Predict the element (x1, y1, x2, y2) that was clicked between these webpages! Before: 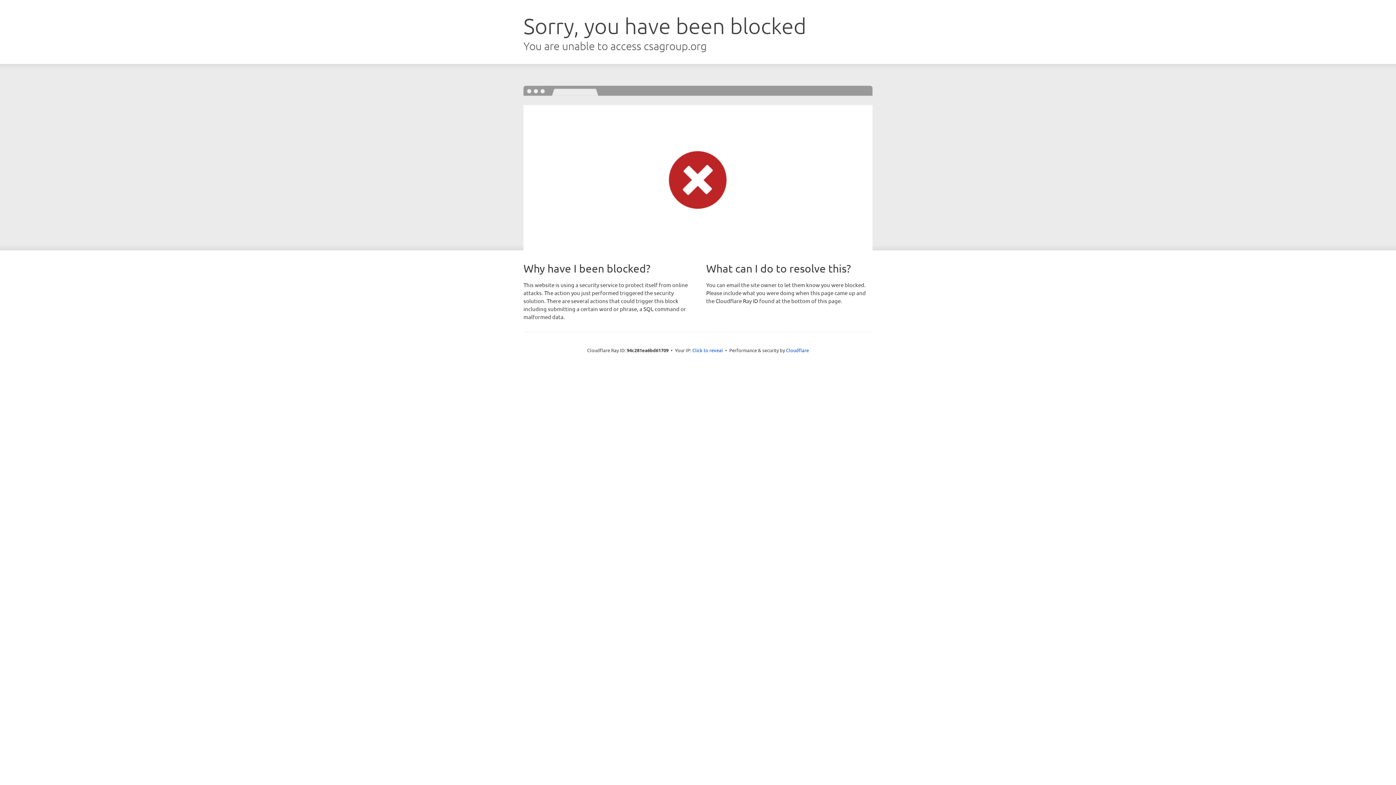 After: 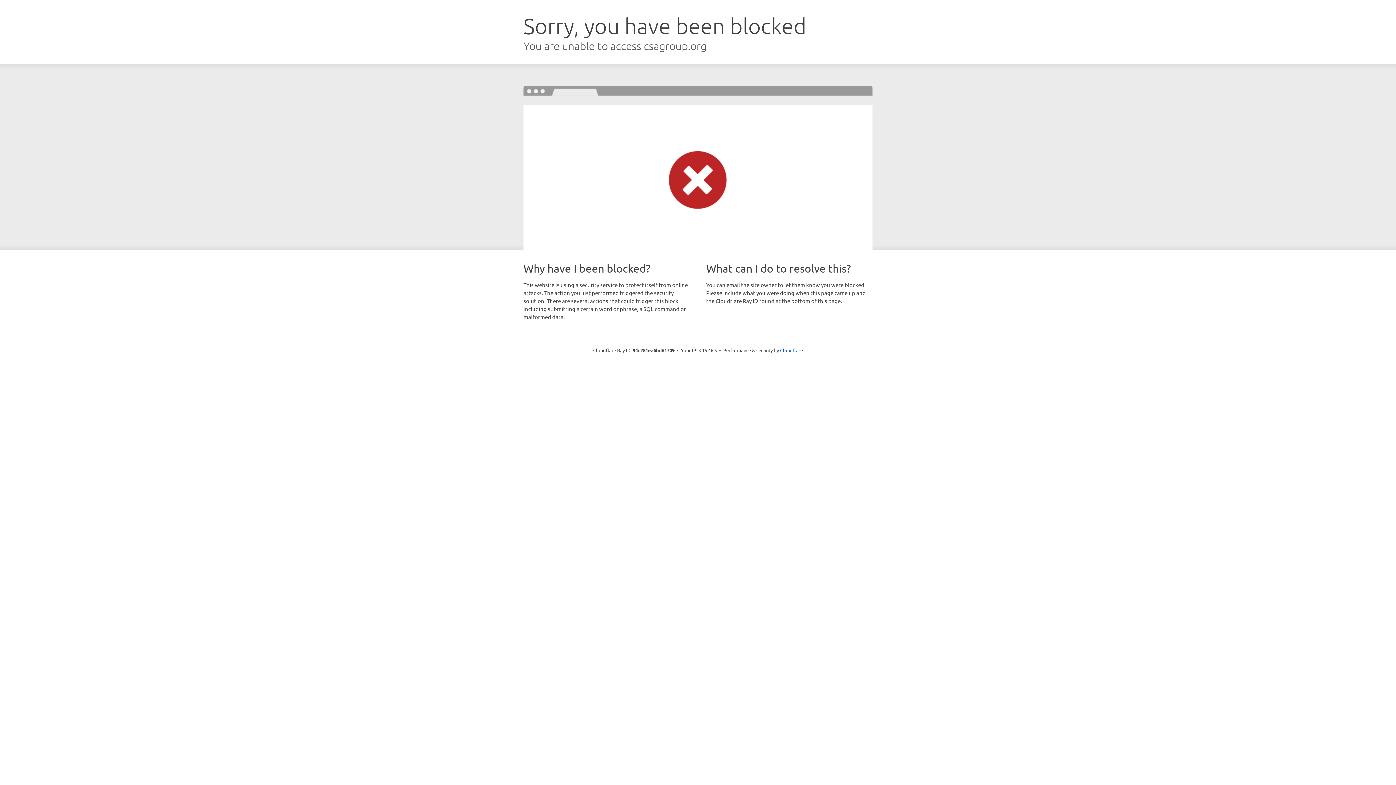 Action: bbox: (692, 346, 723, 353) label: Click to reveal